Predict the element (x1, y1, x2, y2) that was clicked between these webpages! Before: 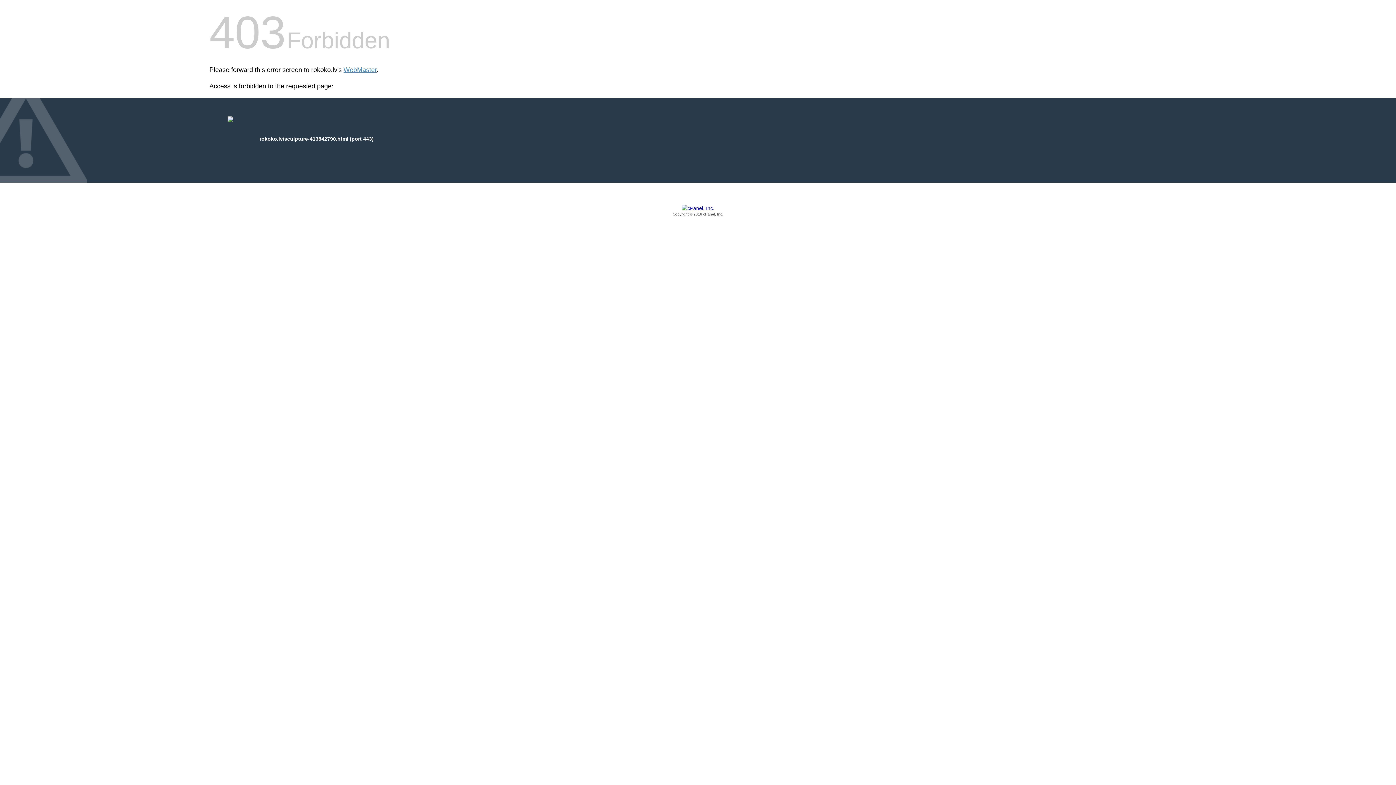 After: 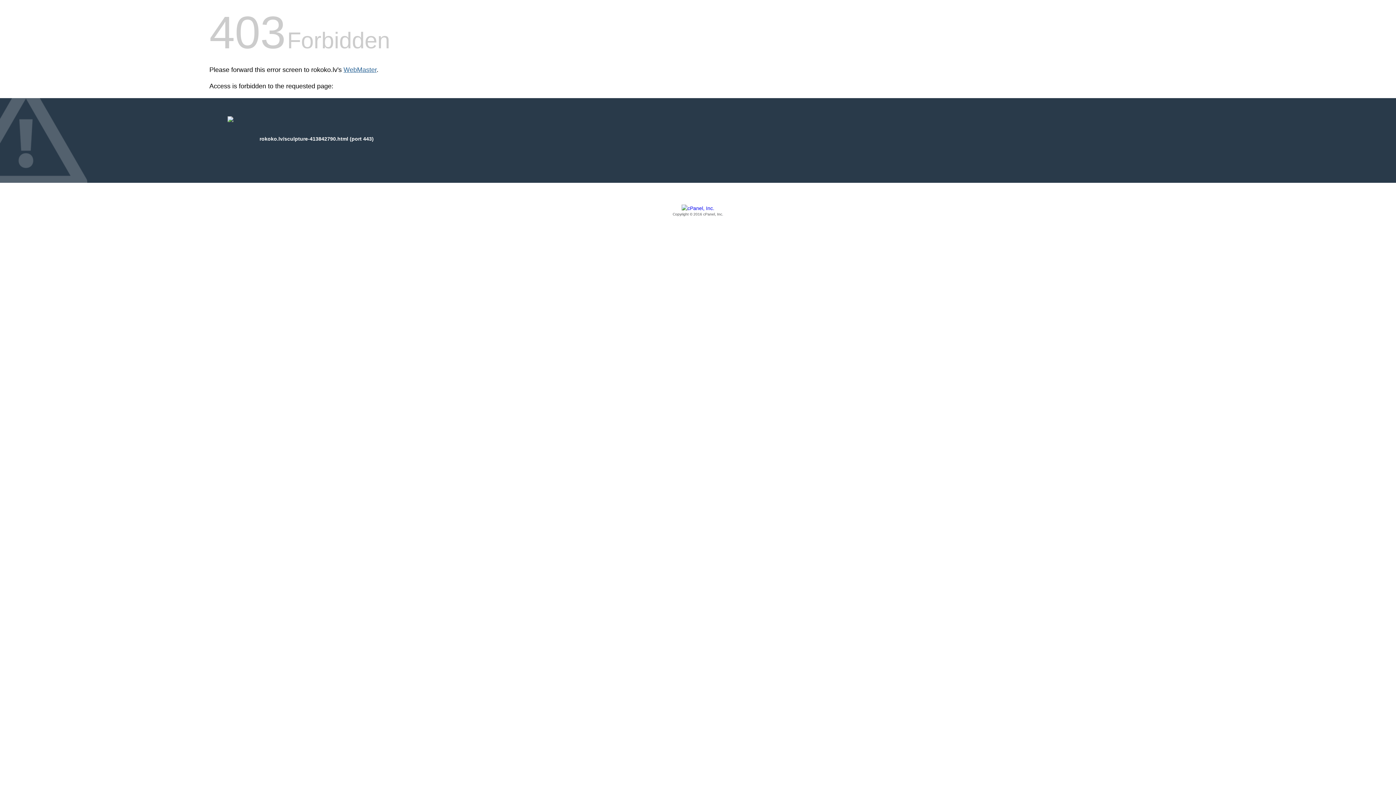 Action: label: WebMaster bbox: (343, 66, 376, 73)